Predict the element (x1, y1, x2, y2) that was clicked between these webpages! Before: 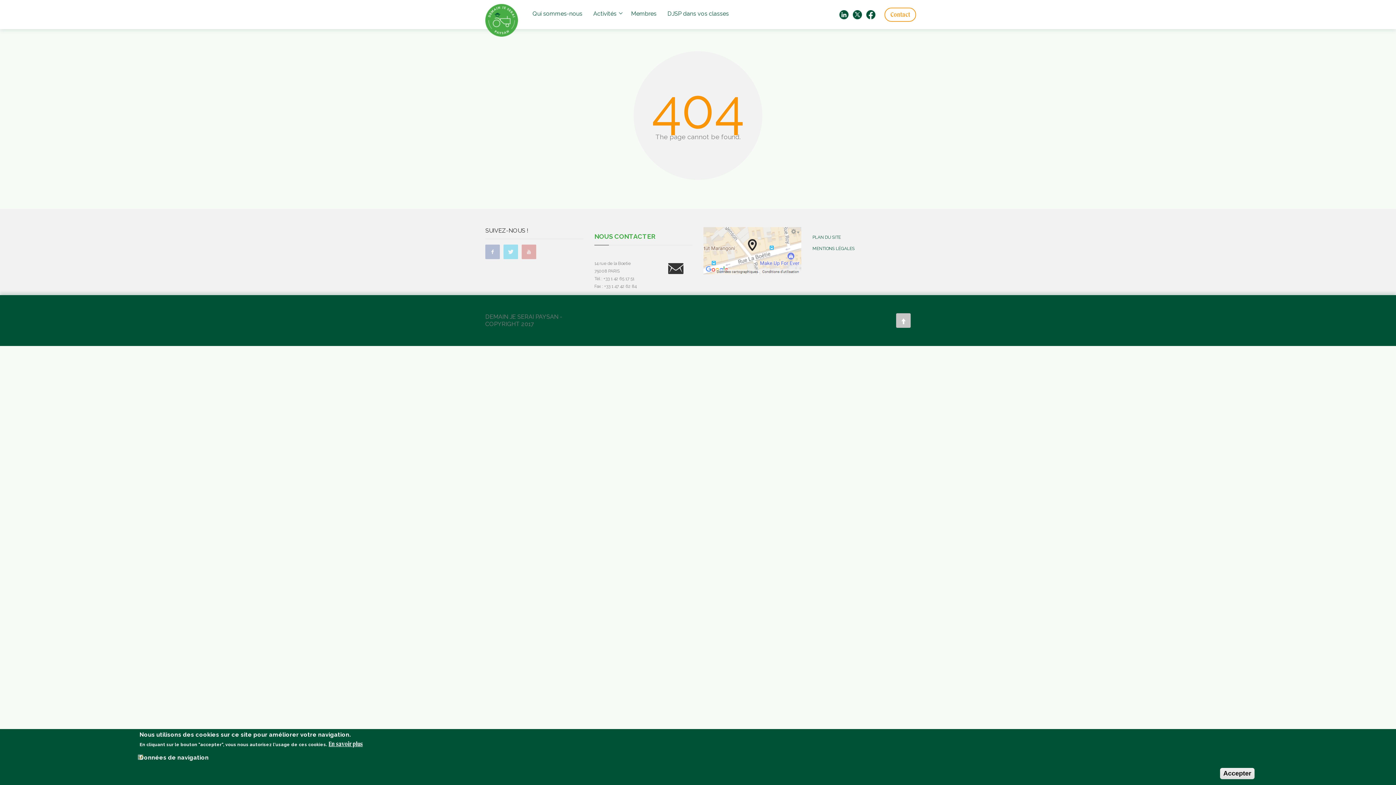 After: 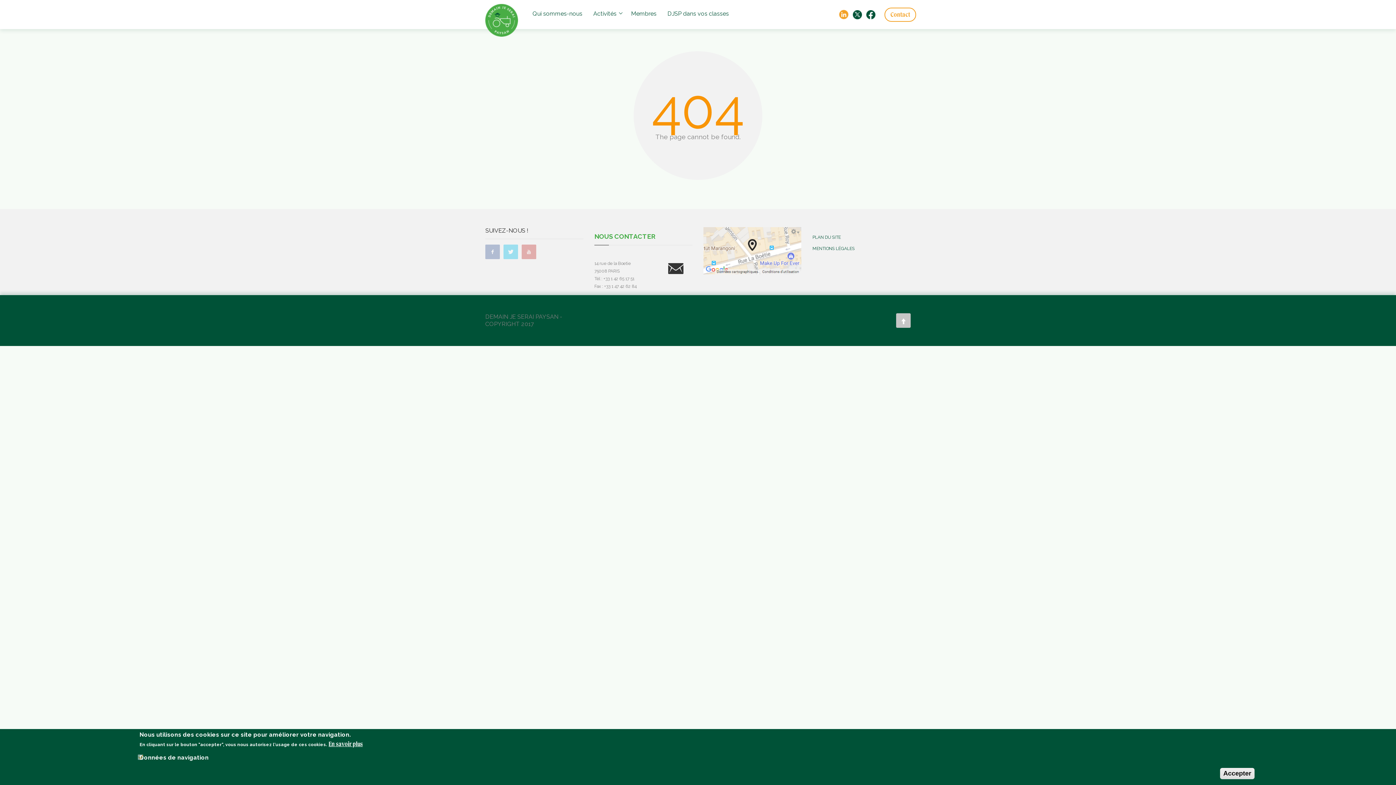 Action: bbox: (839, 10, 848, 17)